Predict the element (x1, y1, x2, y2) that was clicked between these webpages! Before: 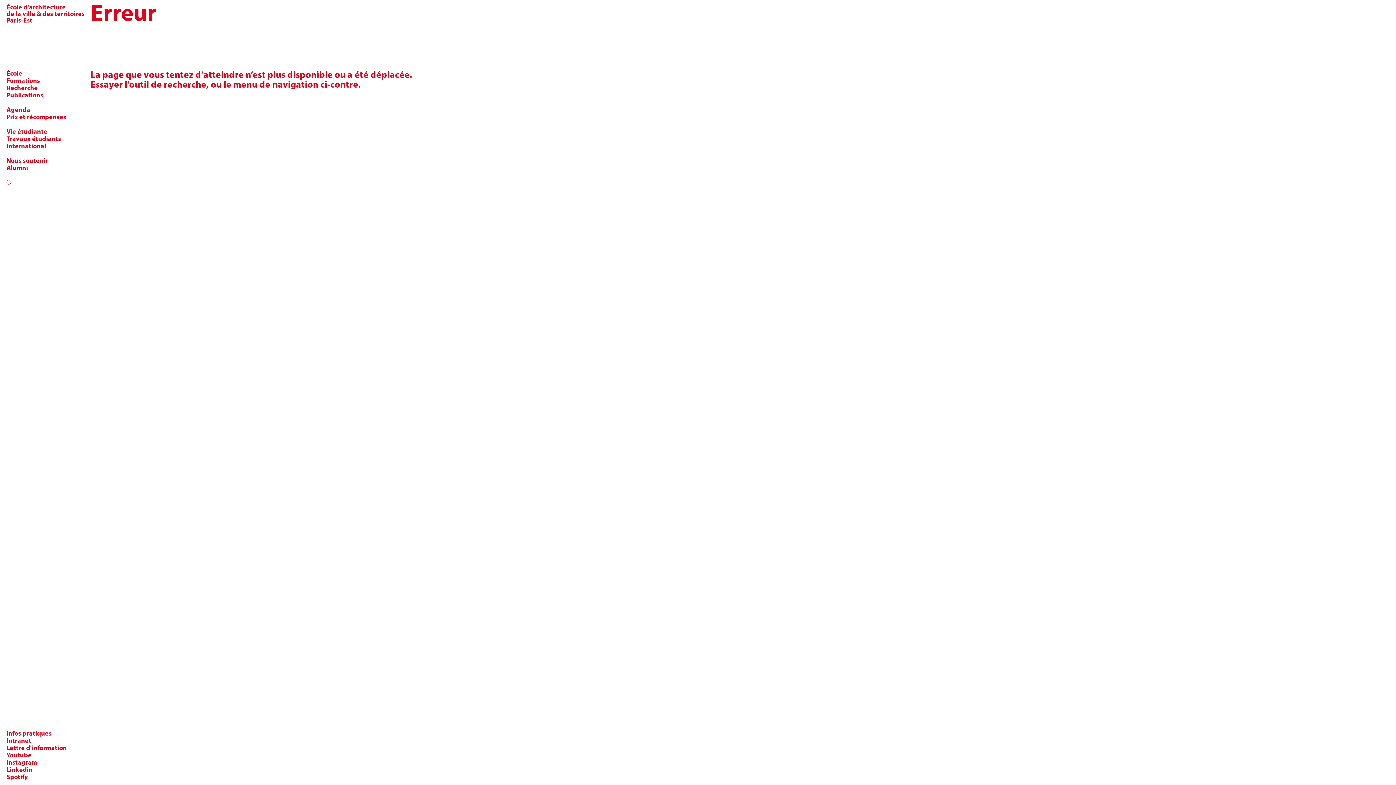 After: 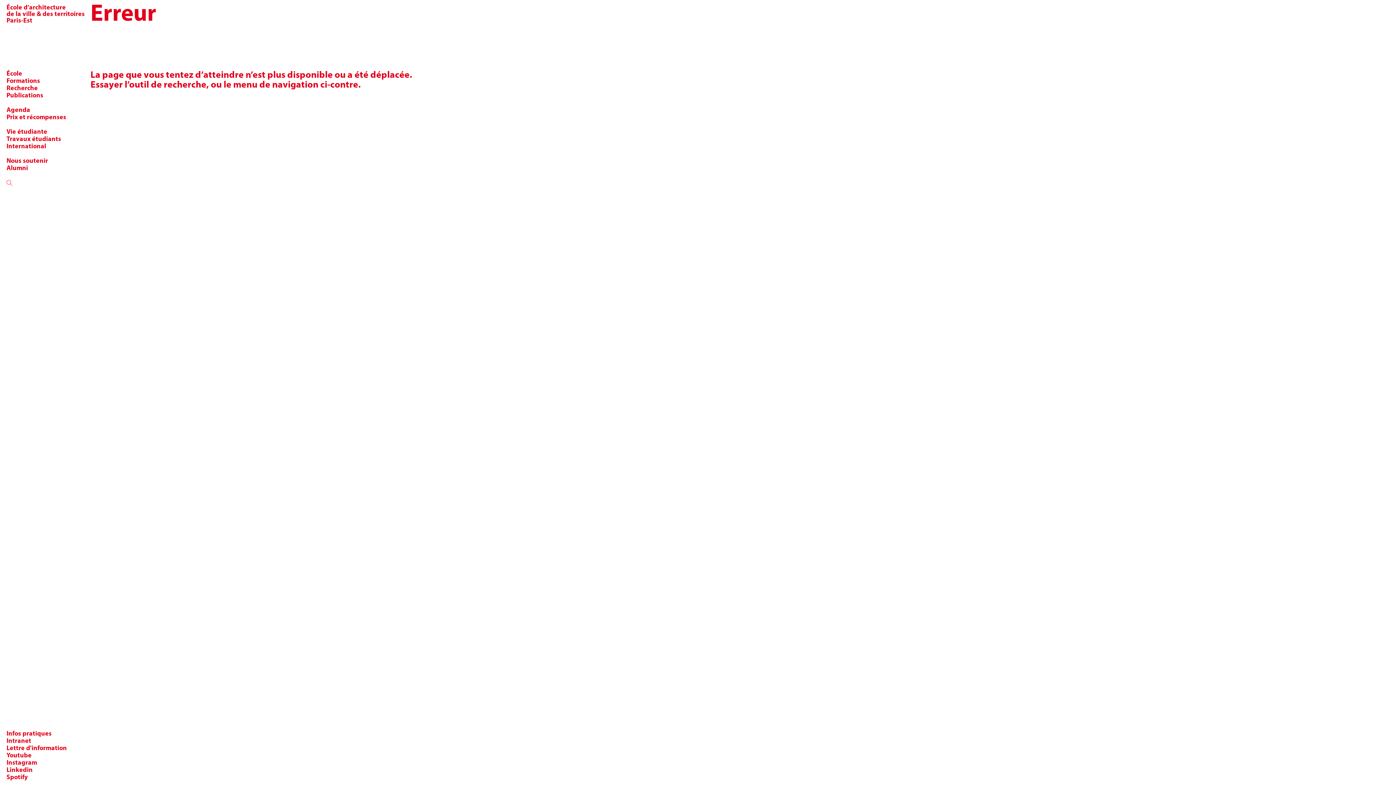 Action: bbox: (6, 745, 66, 752) label: Lettre d'information